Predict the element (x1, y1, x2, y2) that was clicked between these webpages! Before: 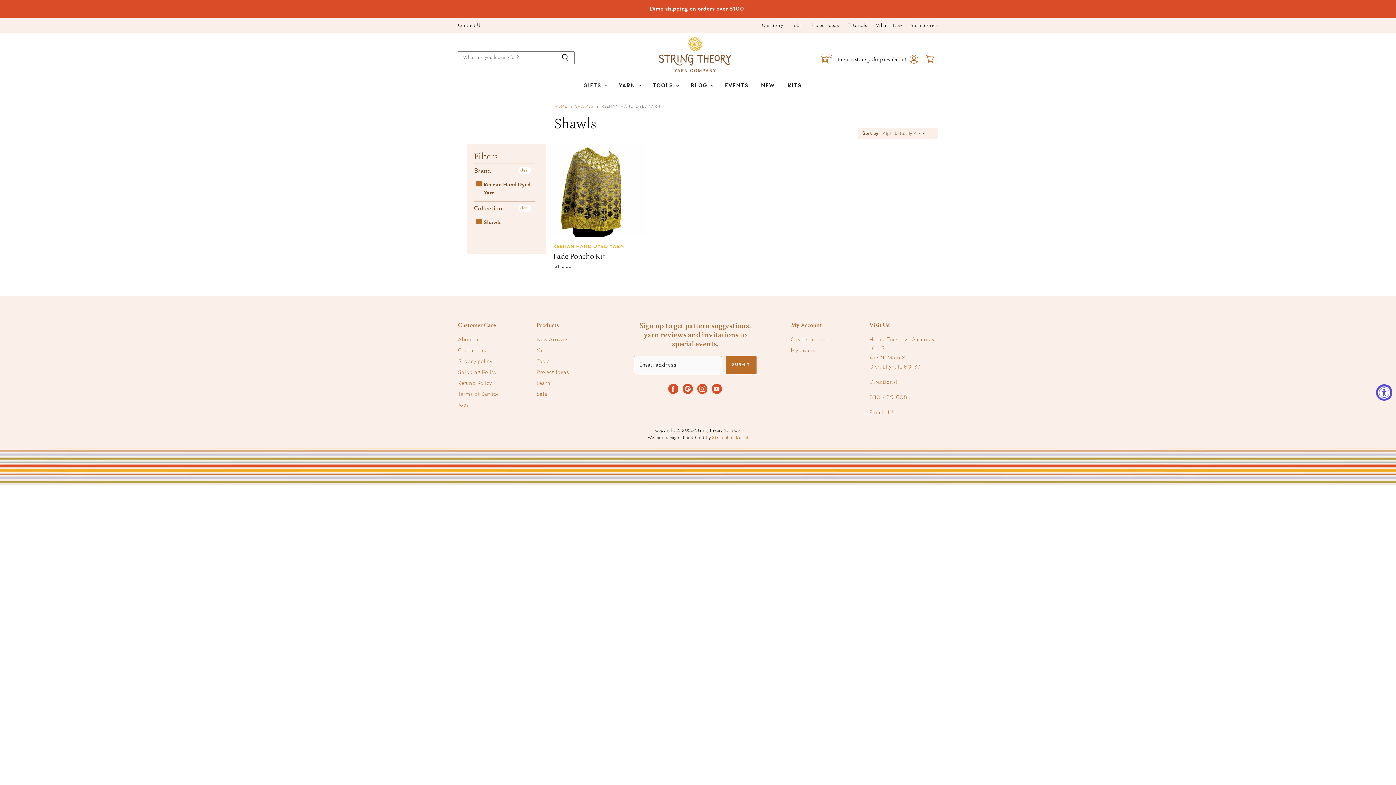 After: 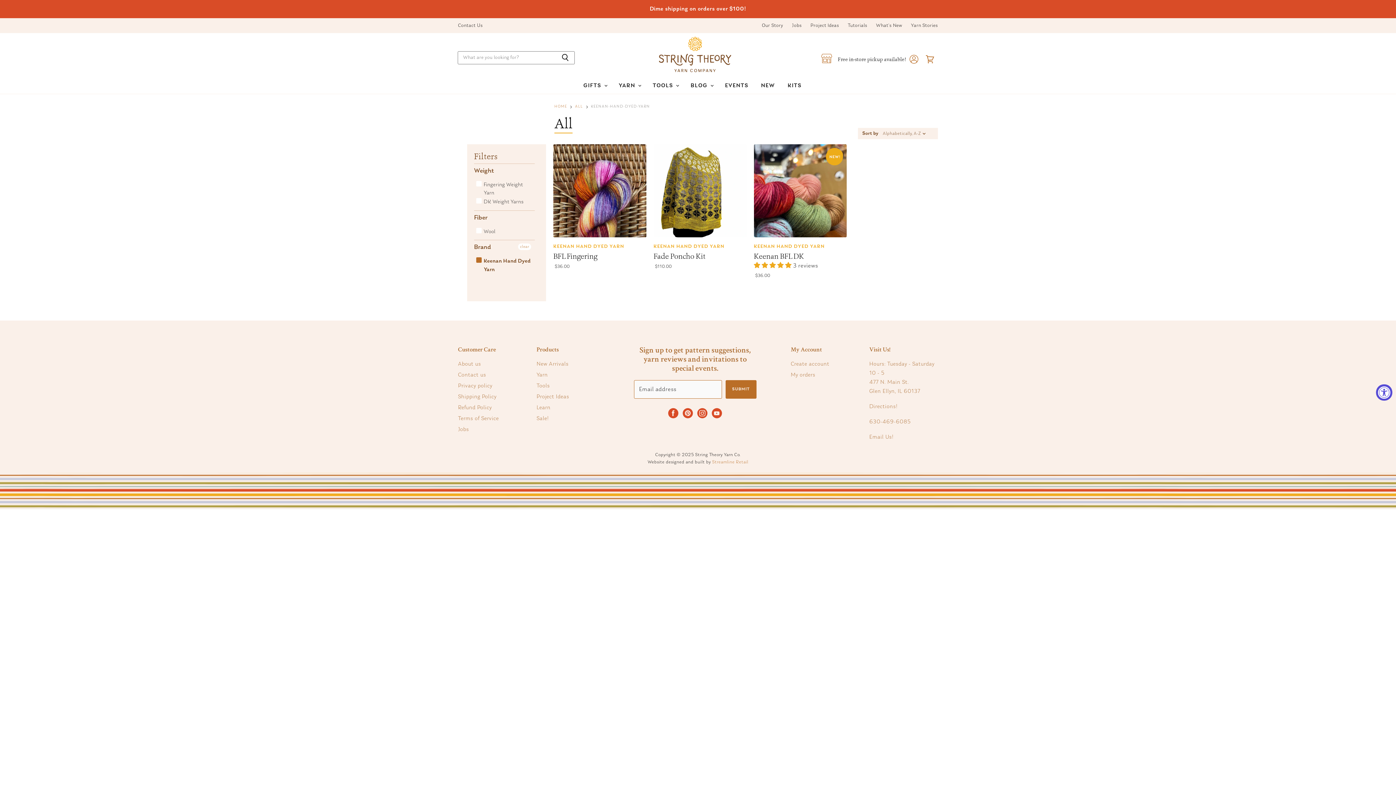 Action: bbox: (518, 205, 531, 211) label: clear